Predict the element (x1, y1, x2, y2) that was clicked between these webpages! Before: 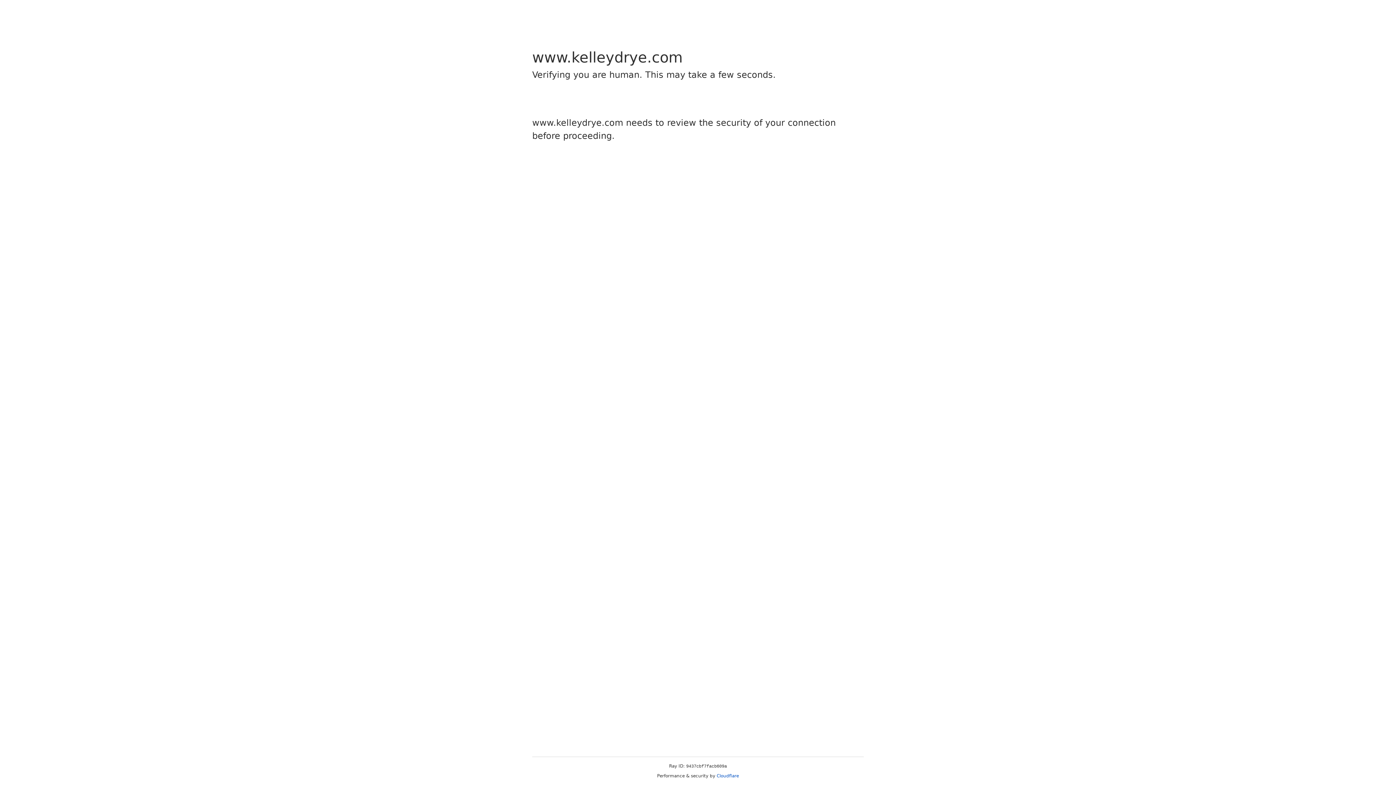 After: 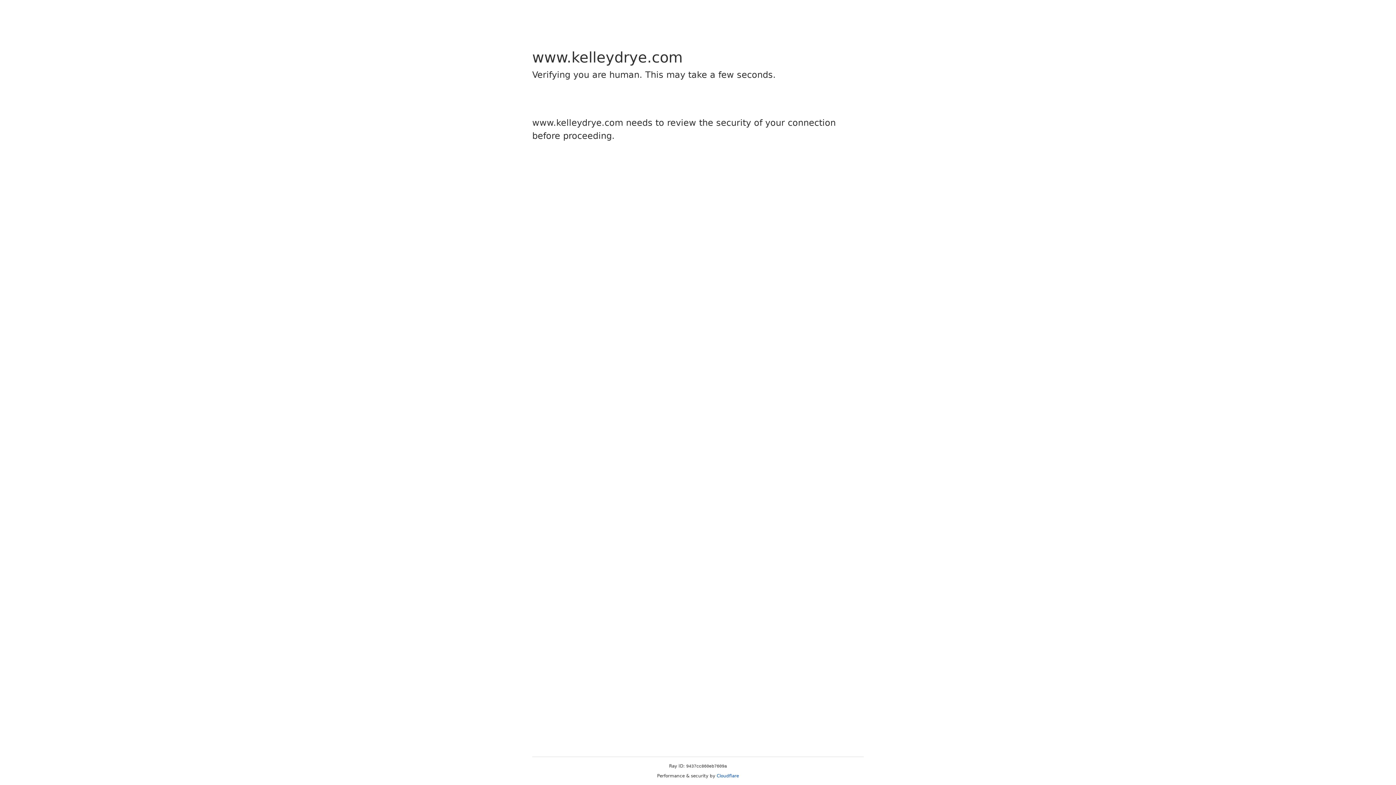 Action: bbox: (716, 773, 739, 778) label: Cloudflare